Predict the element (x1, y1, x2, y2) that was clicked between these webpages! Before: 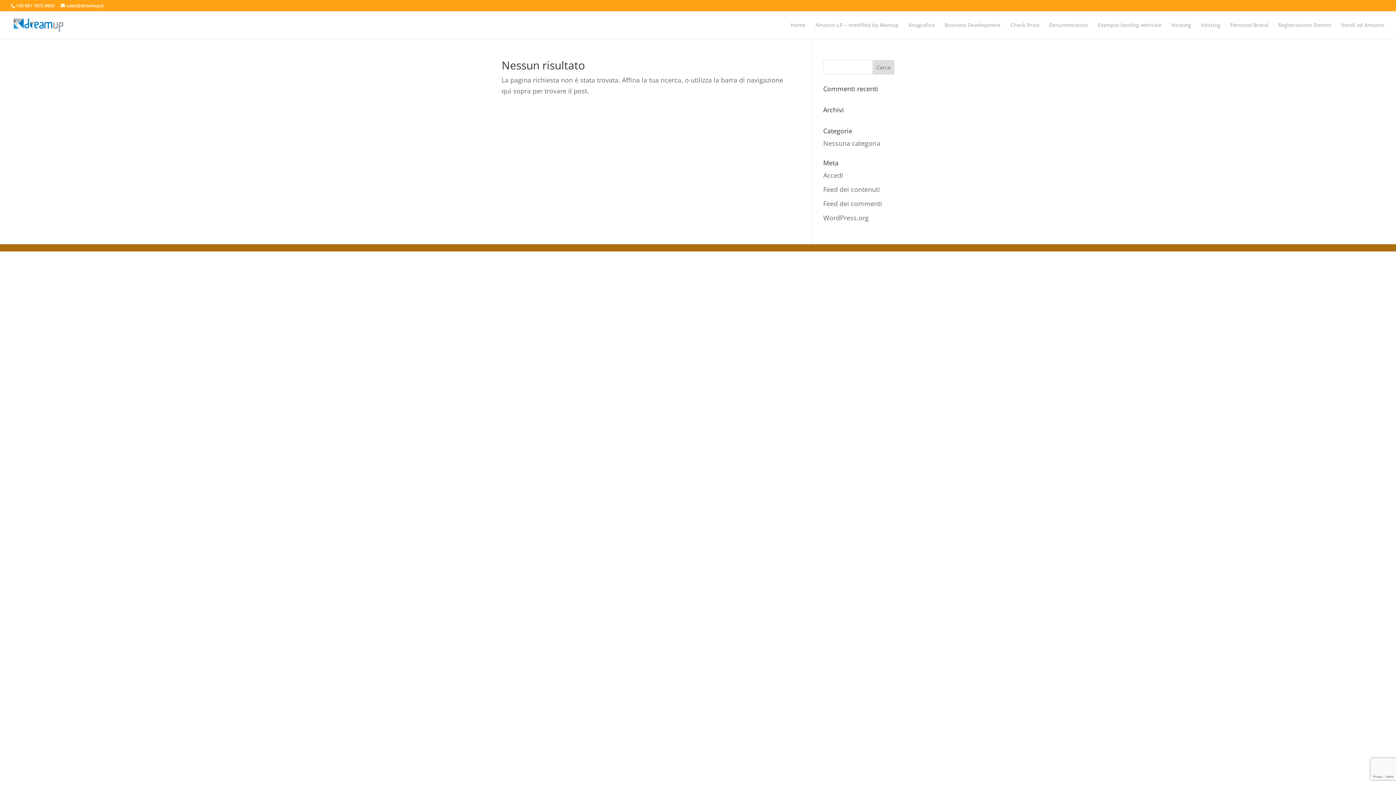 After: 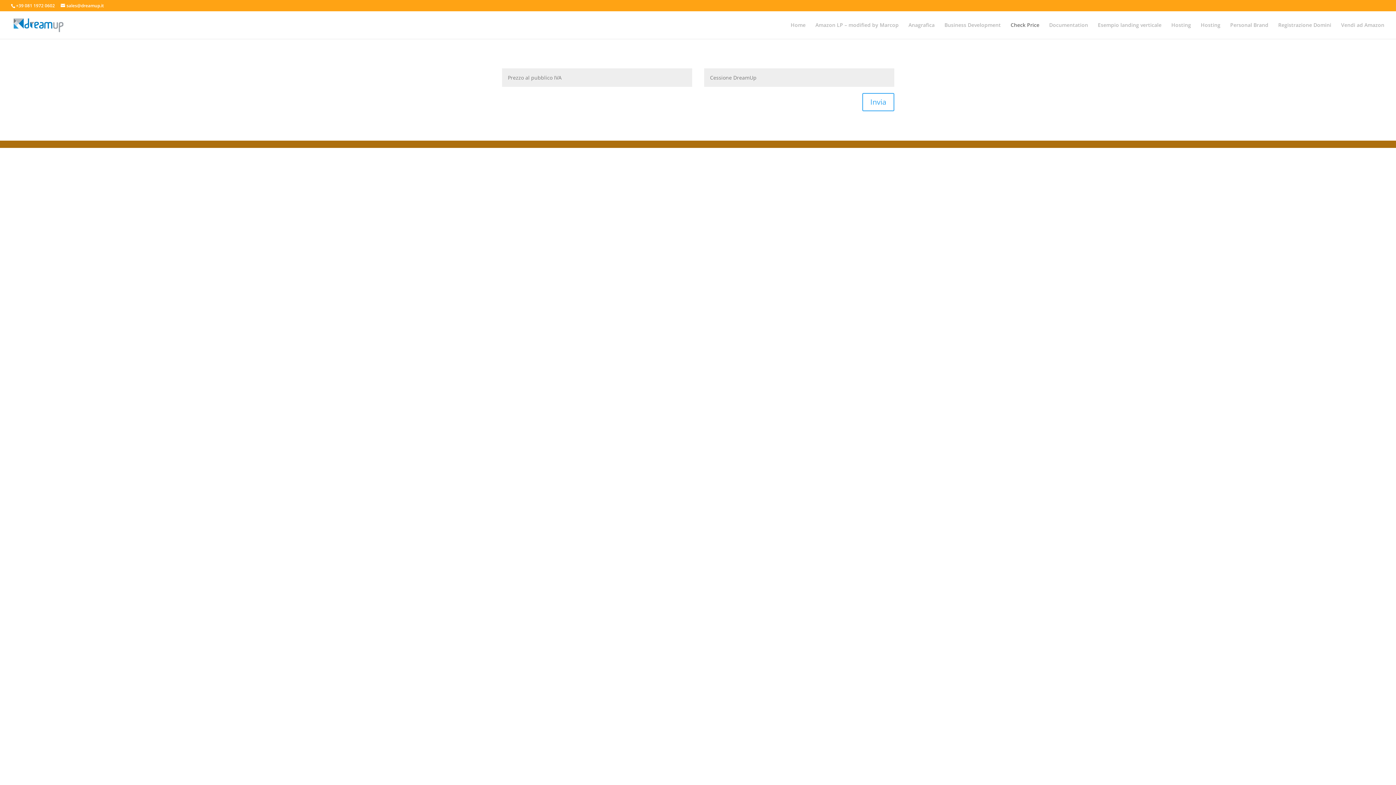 Action: label: Check Price bbox: (1010, 22, 1039, 38)